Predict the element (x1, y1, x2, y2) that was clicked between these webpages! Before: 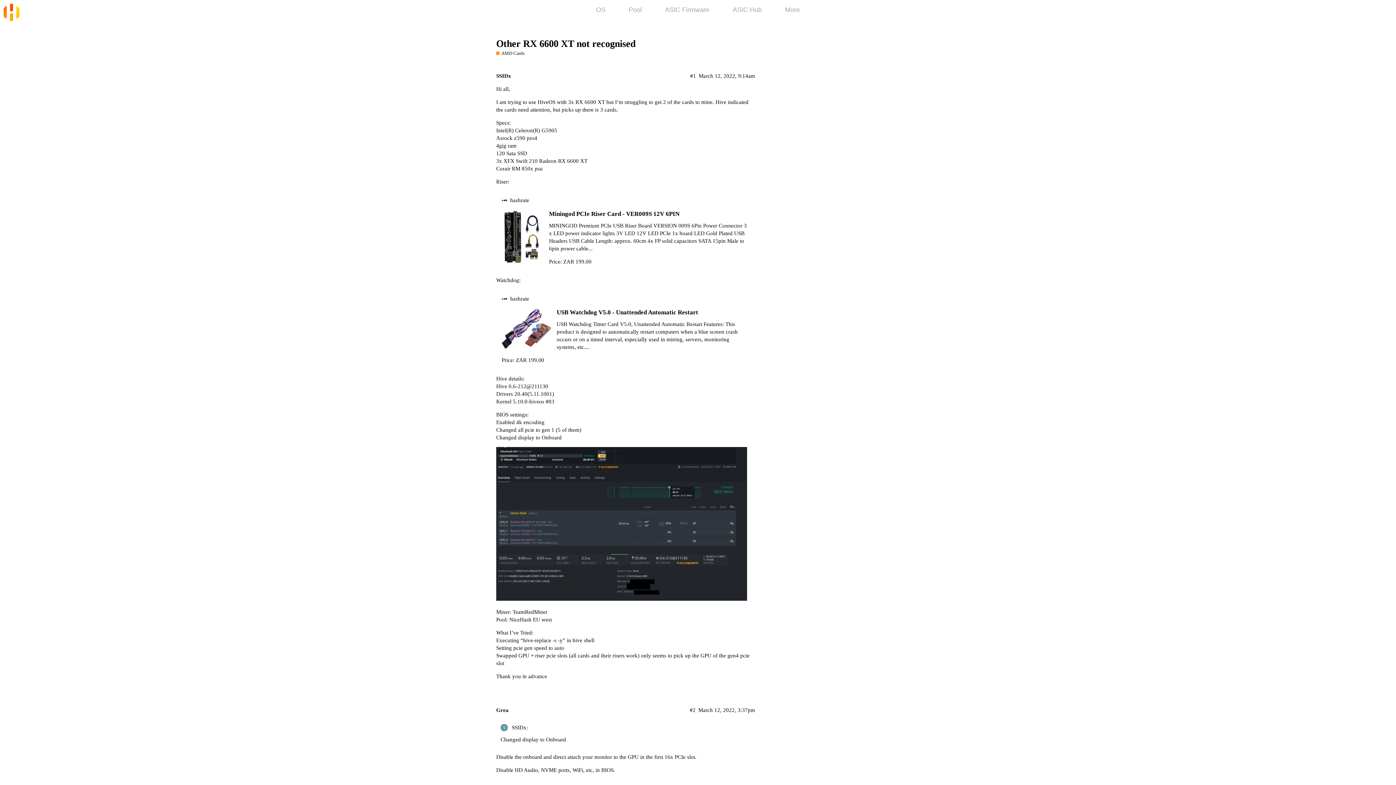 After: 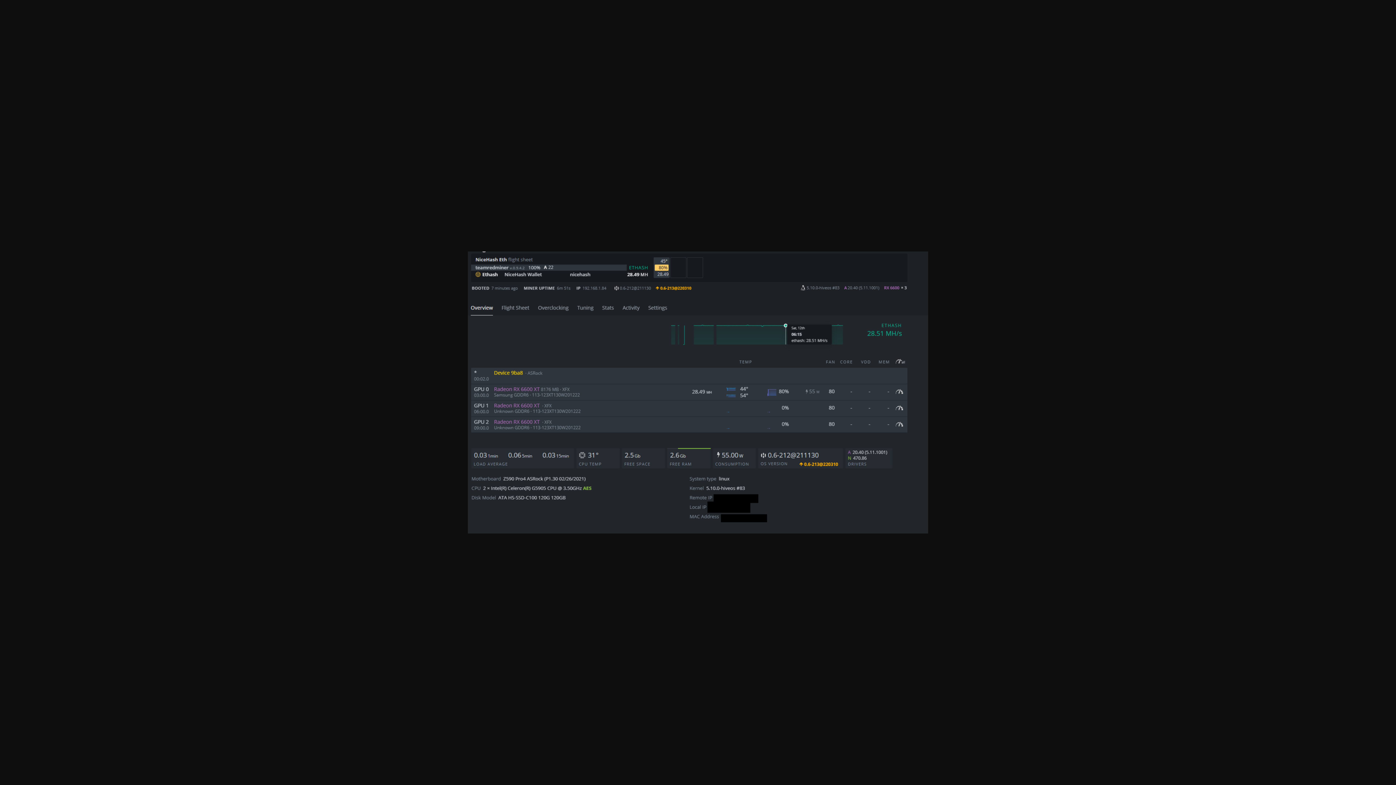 Action: label: image
1266×776 68.1 KB bbox: (496, 447, 747, 601)